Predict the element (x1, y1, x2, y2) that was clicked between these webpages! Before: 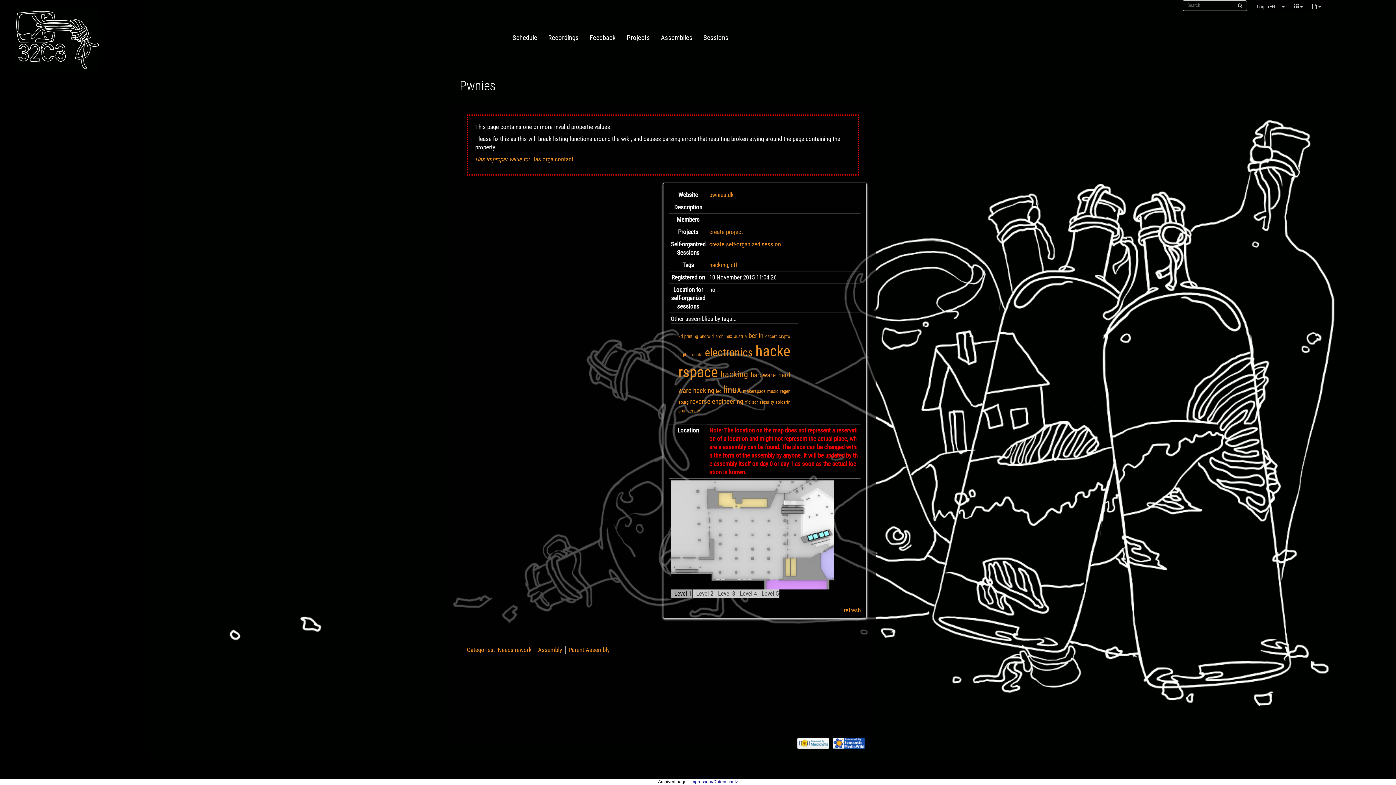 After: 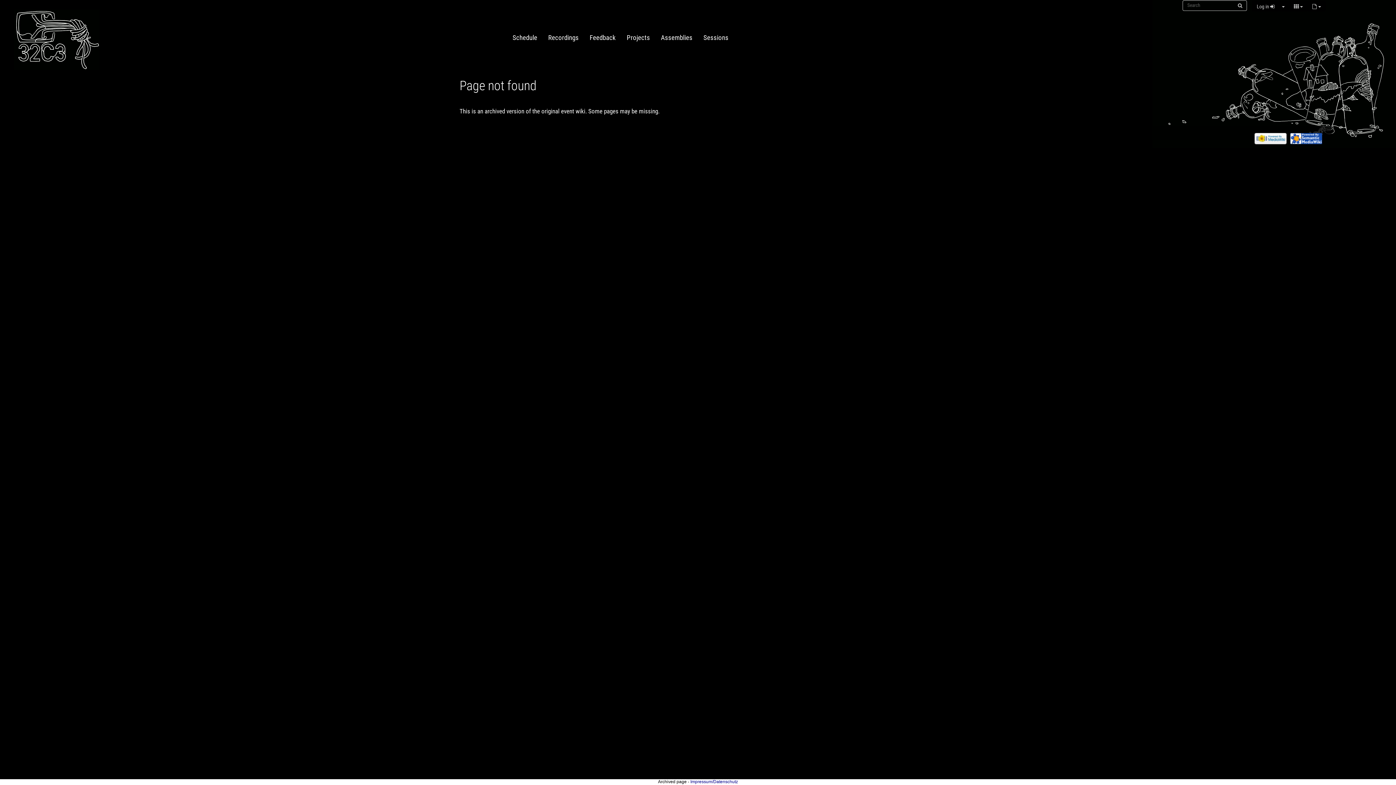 Action: bbox: (705, 346, 753, 359) label: electronics